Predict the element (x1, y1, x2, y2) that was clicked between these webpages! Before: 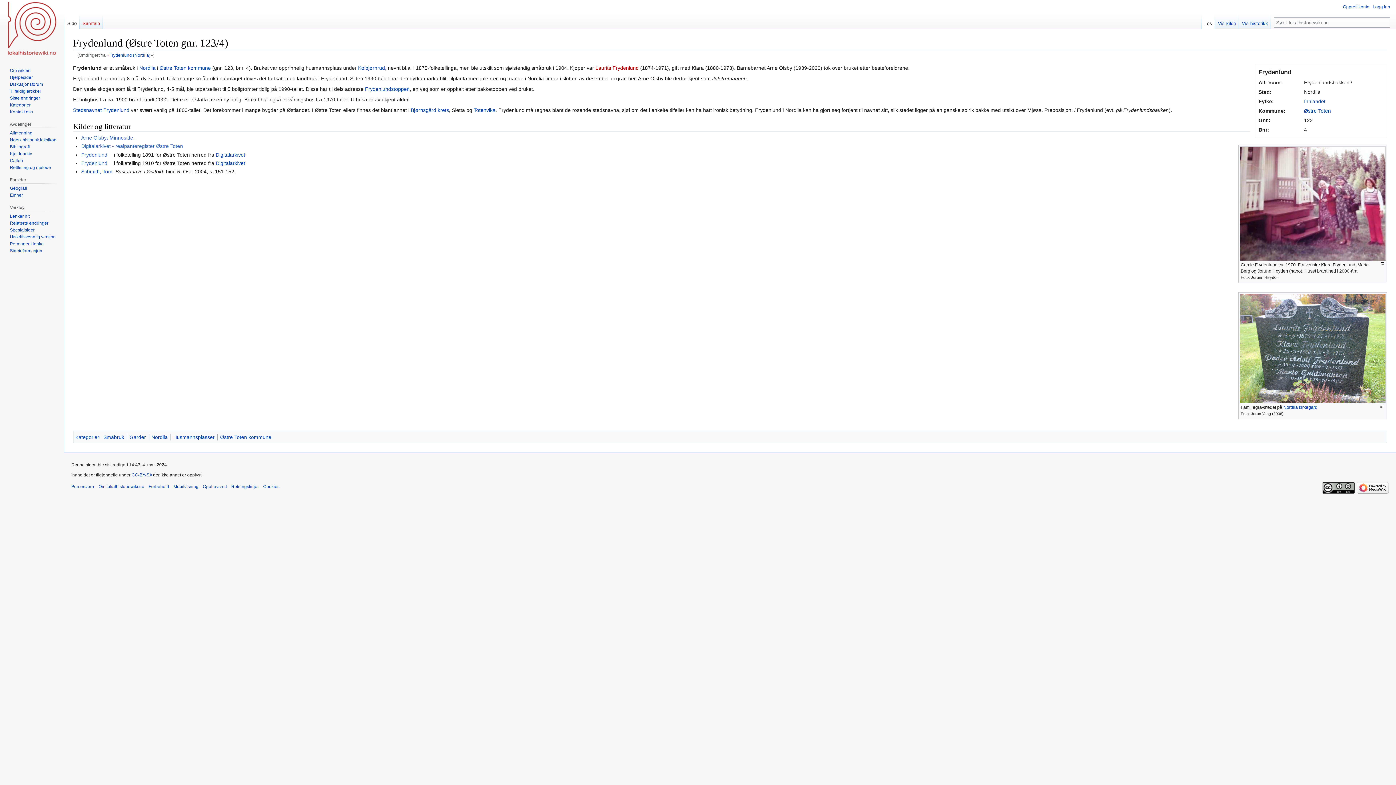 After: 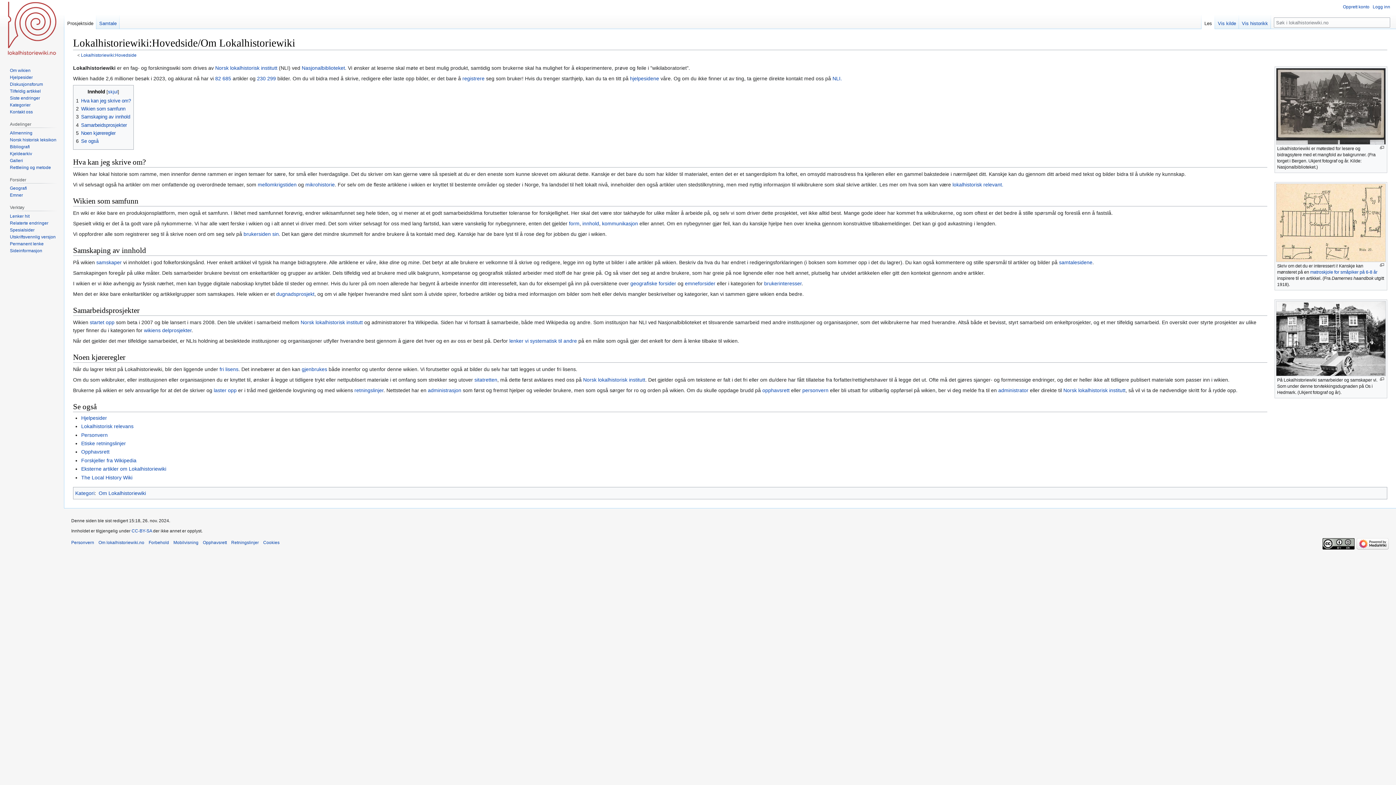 Action: label: Om wikien bbox: (9, 67, 30, 73)